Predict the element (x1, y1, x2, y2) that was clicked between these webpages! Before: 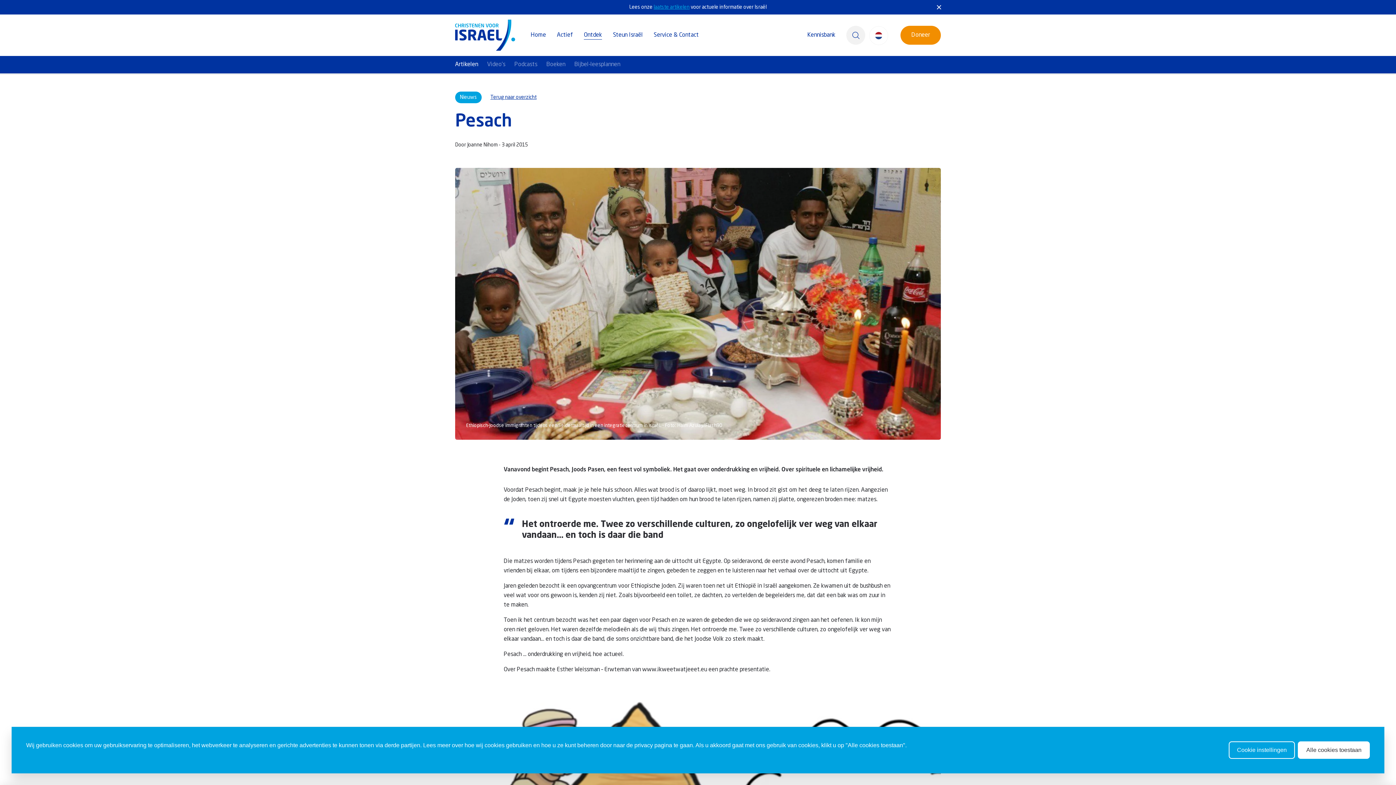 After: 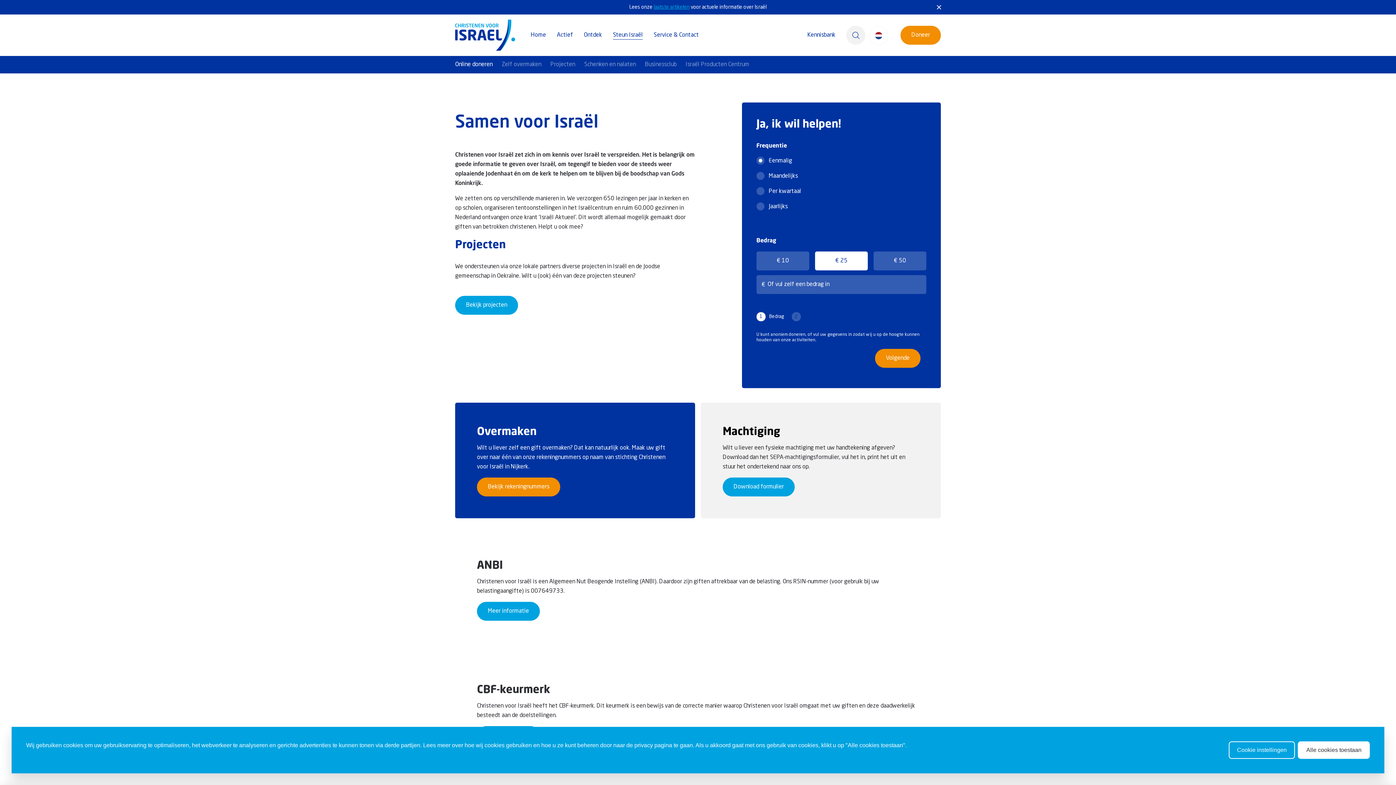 Action: label: Doneer bbox: (900, 25, 941, 44)